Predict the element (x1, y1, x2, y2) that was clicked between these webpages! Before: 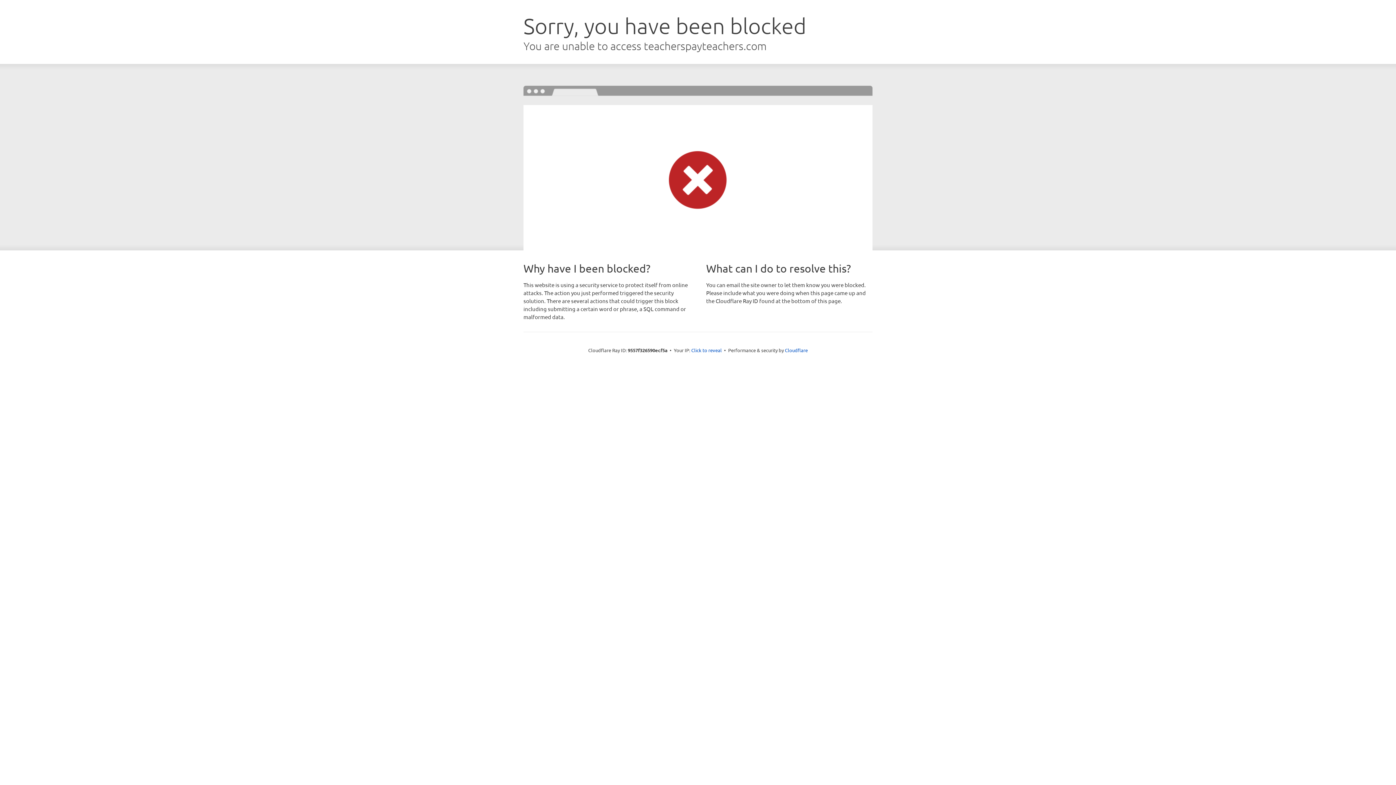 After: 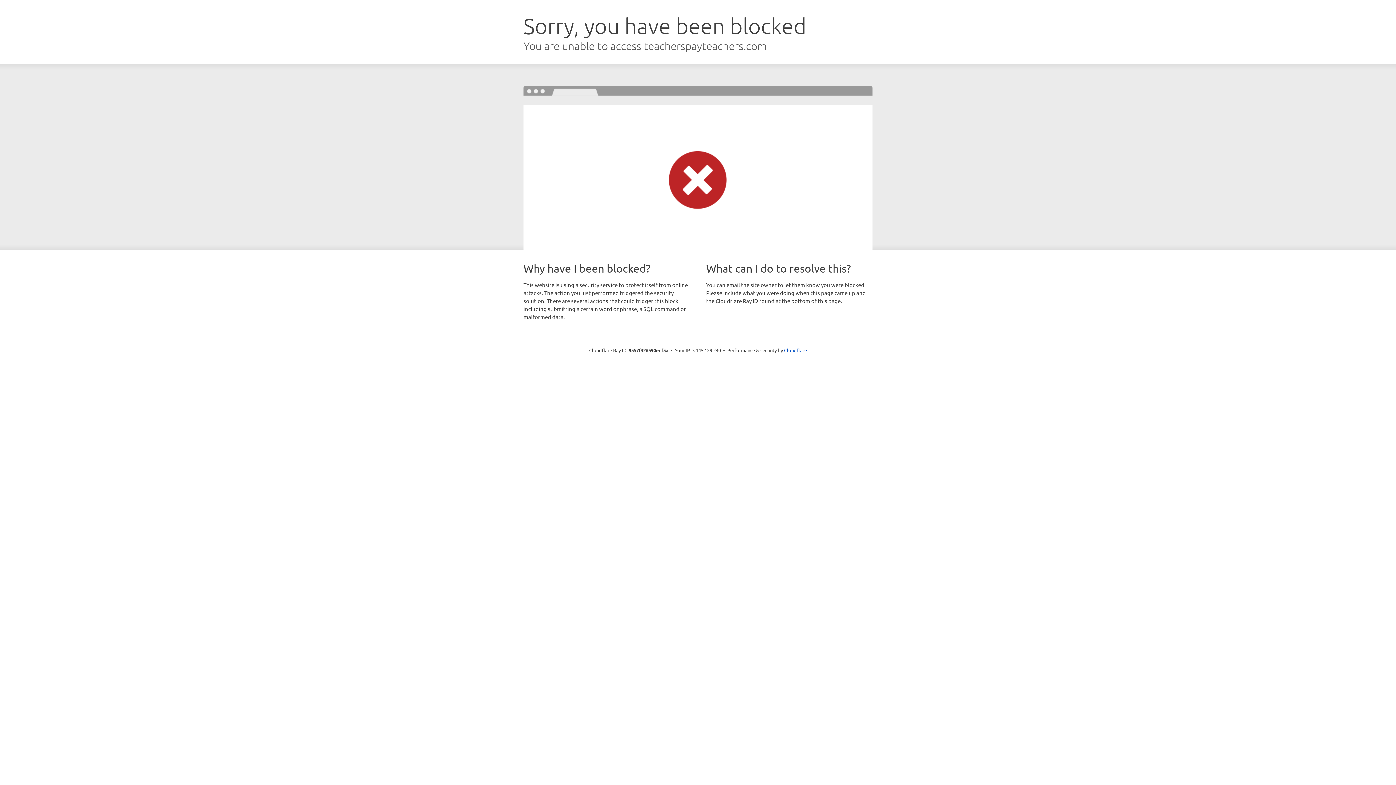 Action: bbox: (691, 346, 722, 353) label: Click to reveal